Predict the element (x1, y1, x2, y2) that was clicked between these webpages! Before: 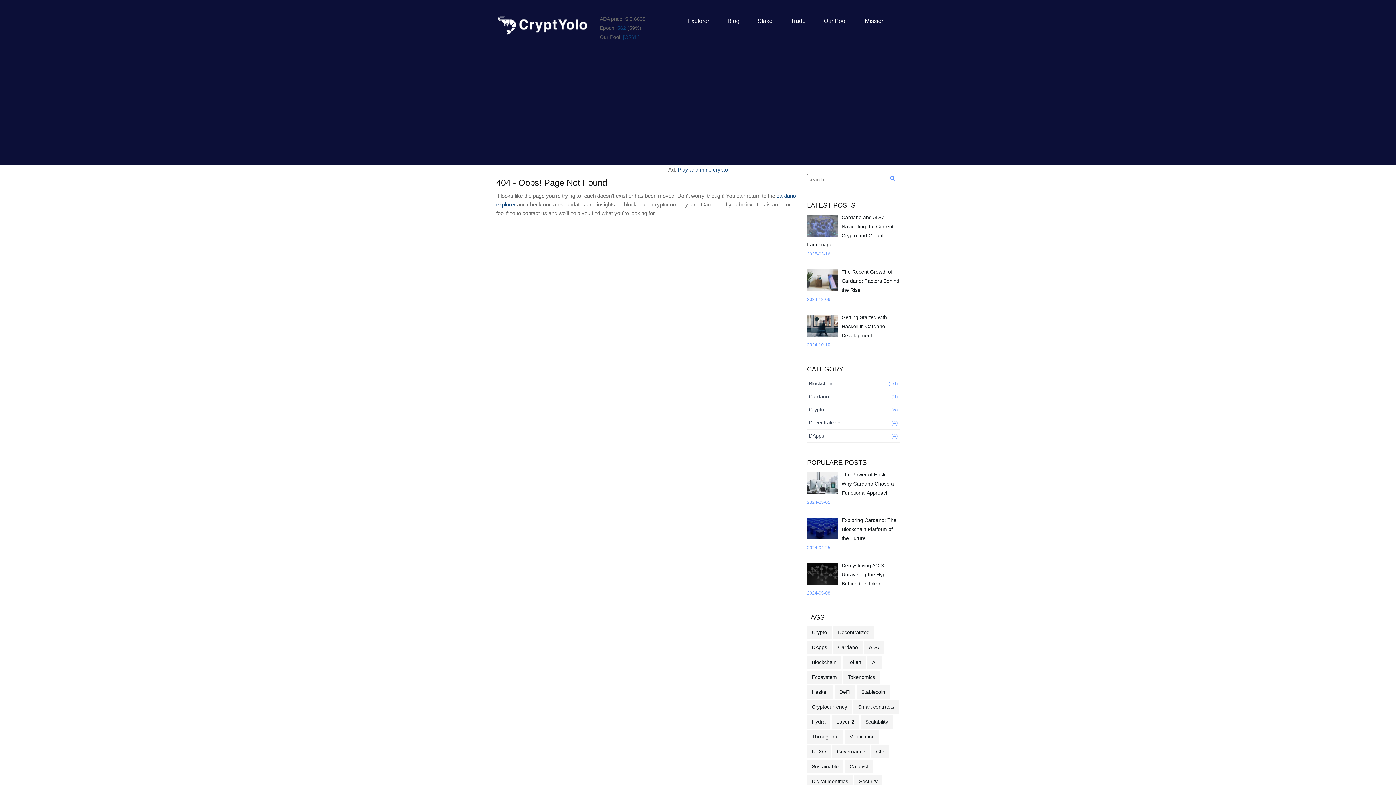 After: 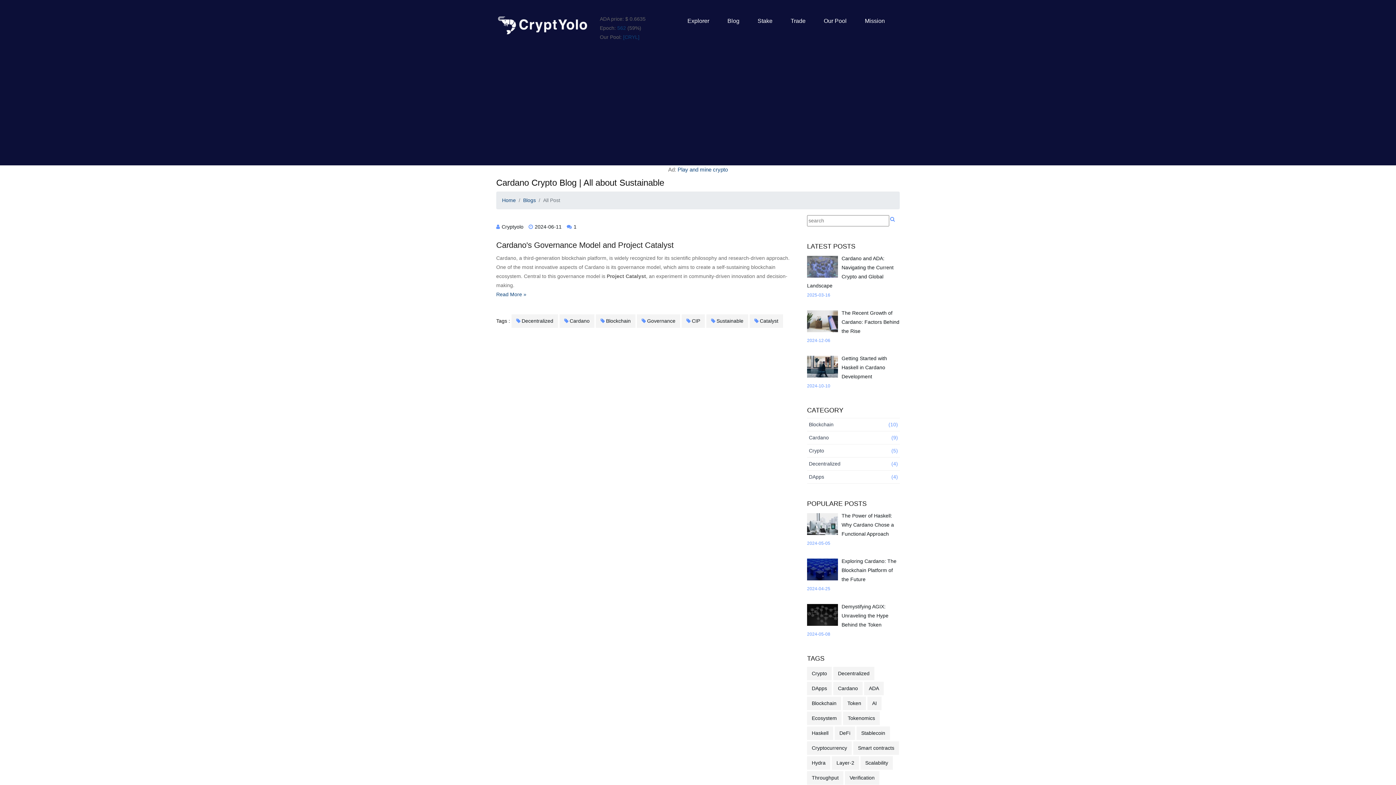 Action: bbox: (807, 760, 843, 773) label: Sustainable